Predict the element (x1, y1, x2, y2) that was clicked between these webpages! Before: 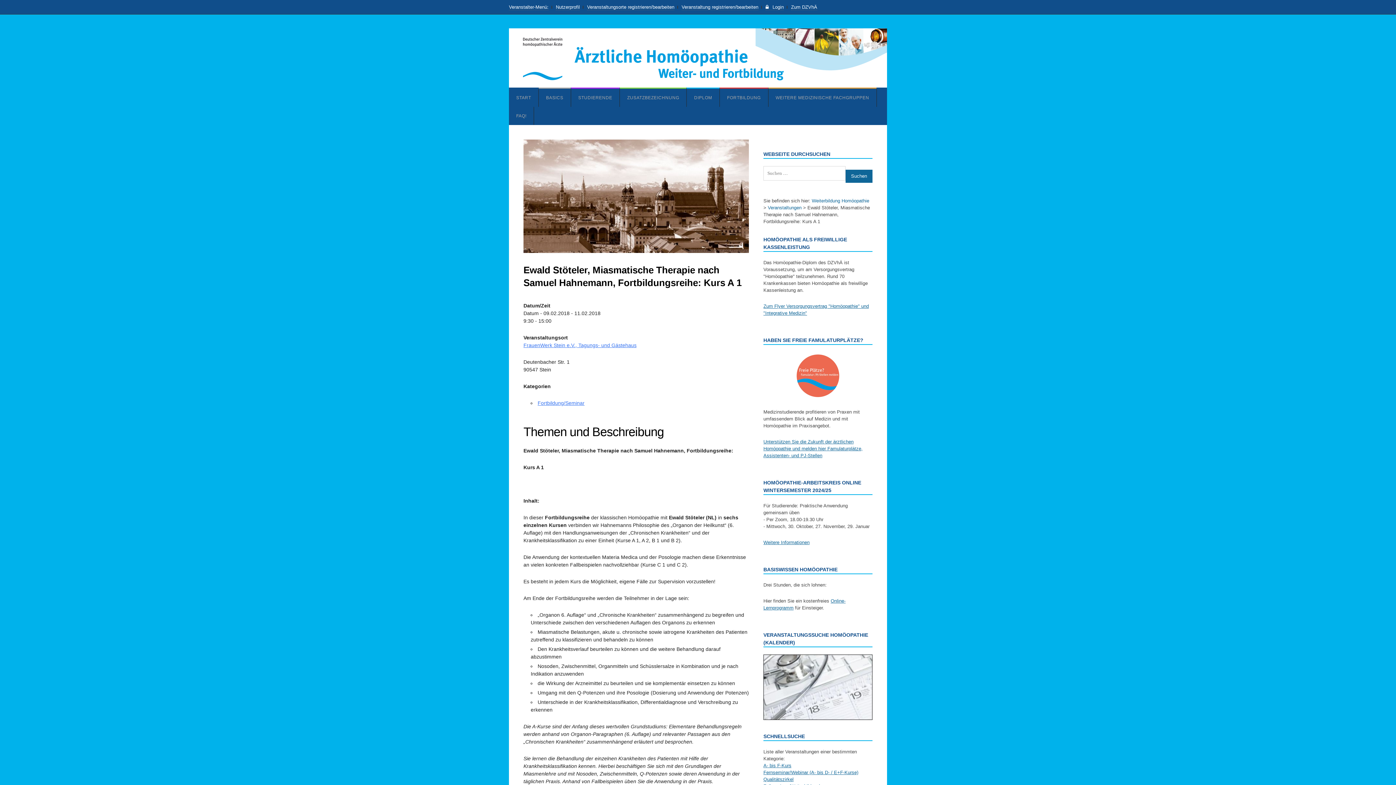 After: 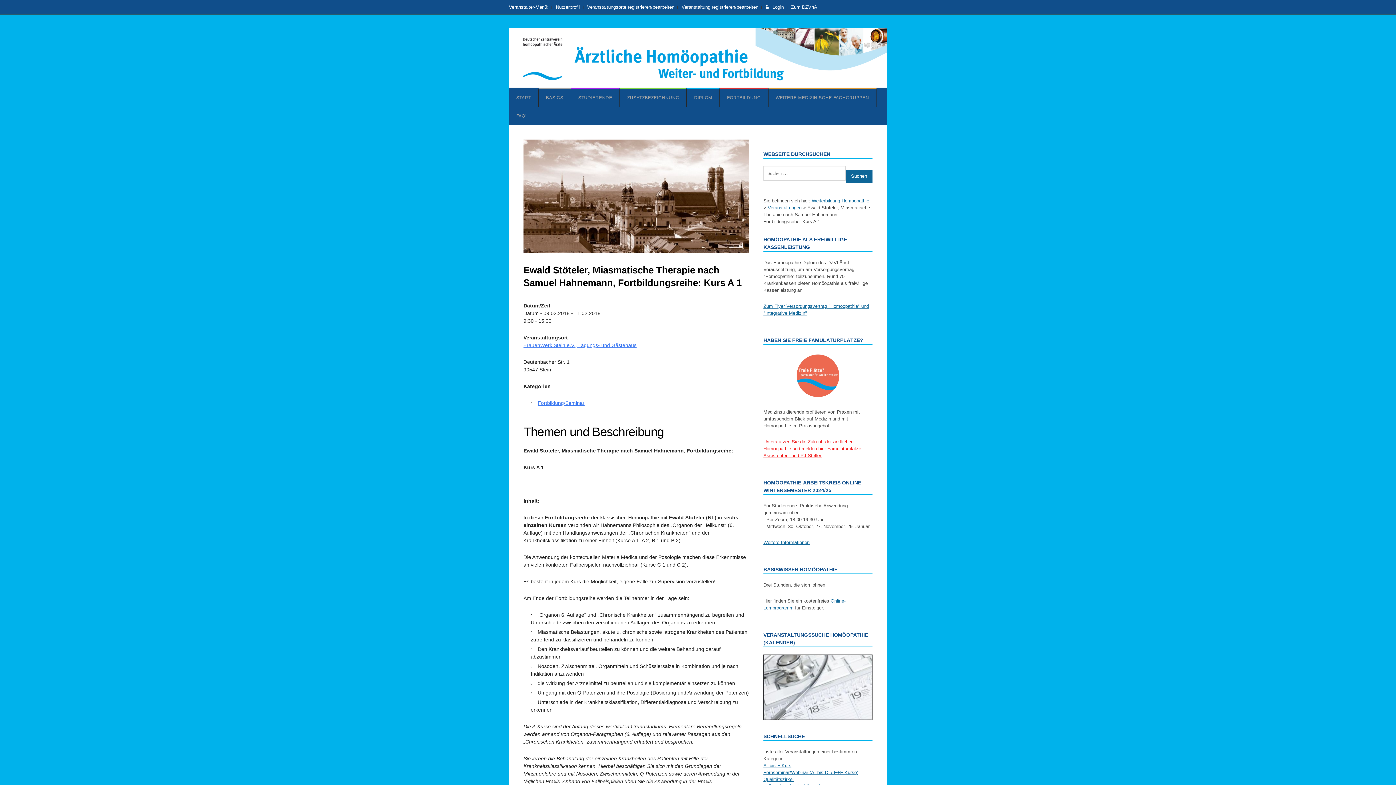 Action: bbox: (763, 439, 862, 458) label: Unterstützen Sie die Zukunft der ärztlichen Homöopathie und melden hier Famulaturplätze, Assistenten- und PJ-Stellen